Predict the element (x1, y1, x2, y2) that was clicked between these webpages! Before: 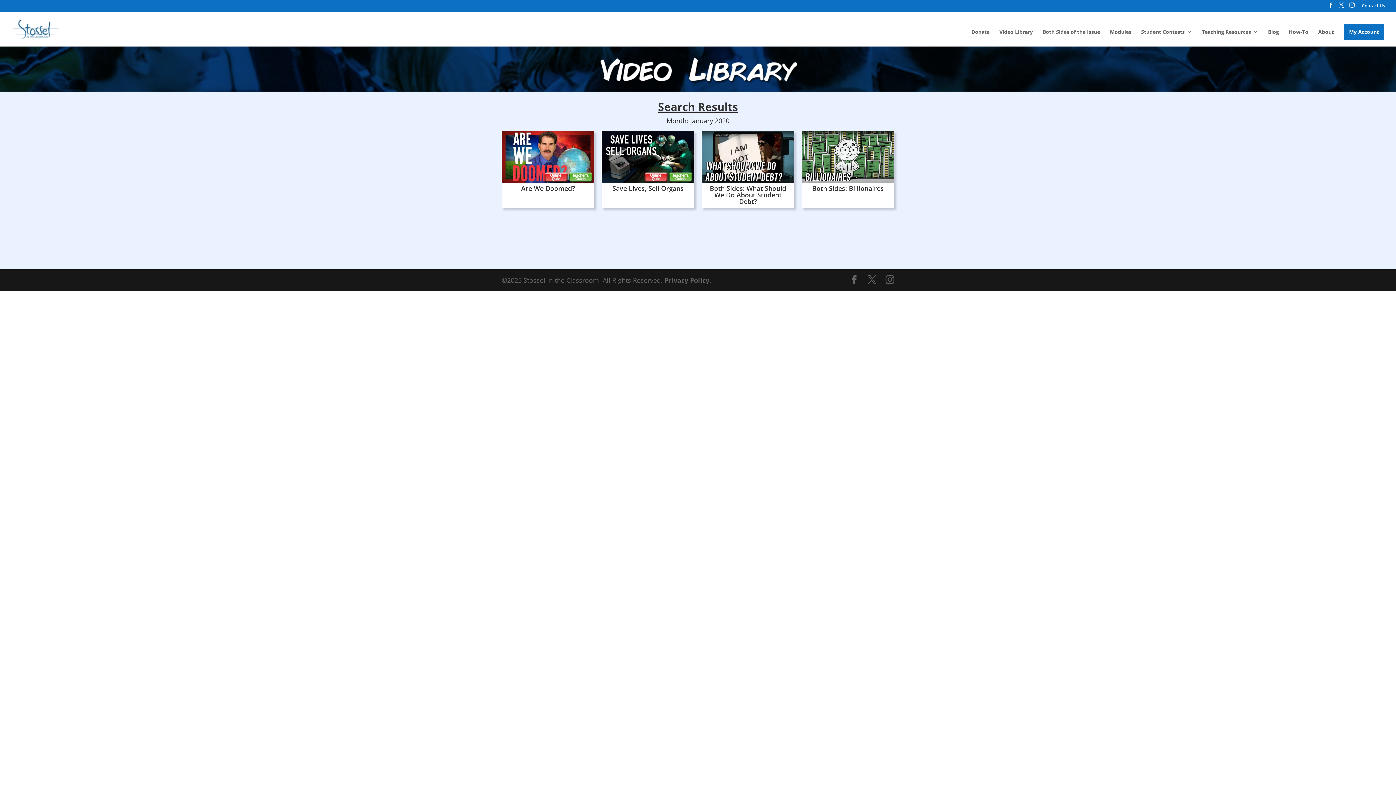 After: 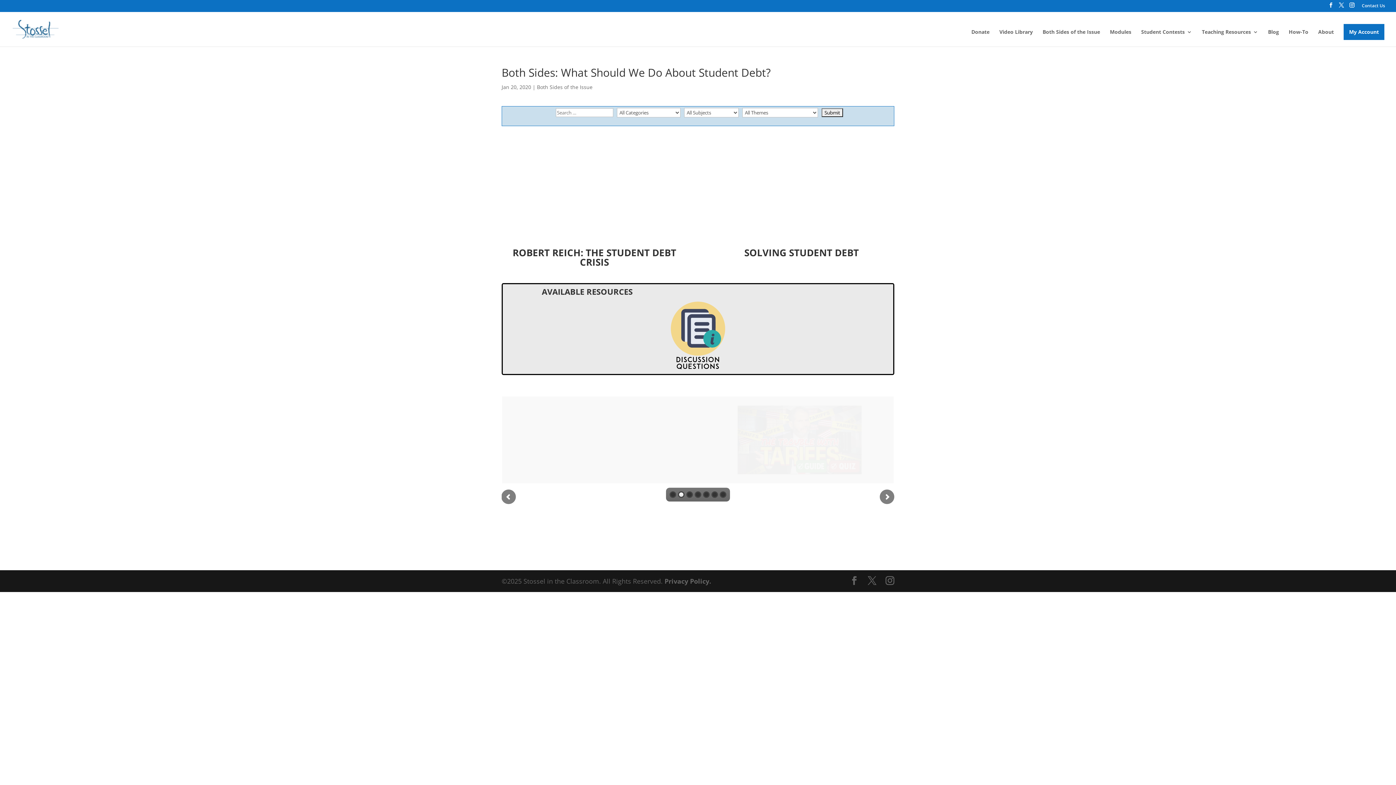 Action: bbox: (701, 130, 794, 183)